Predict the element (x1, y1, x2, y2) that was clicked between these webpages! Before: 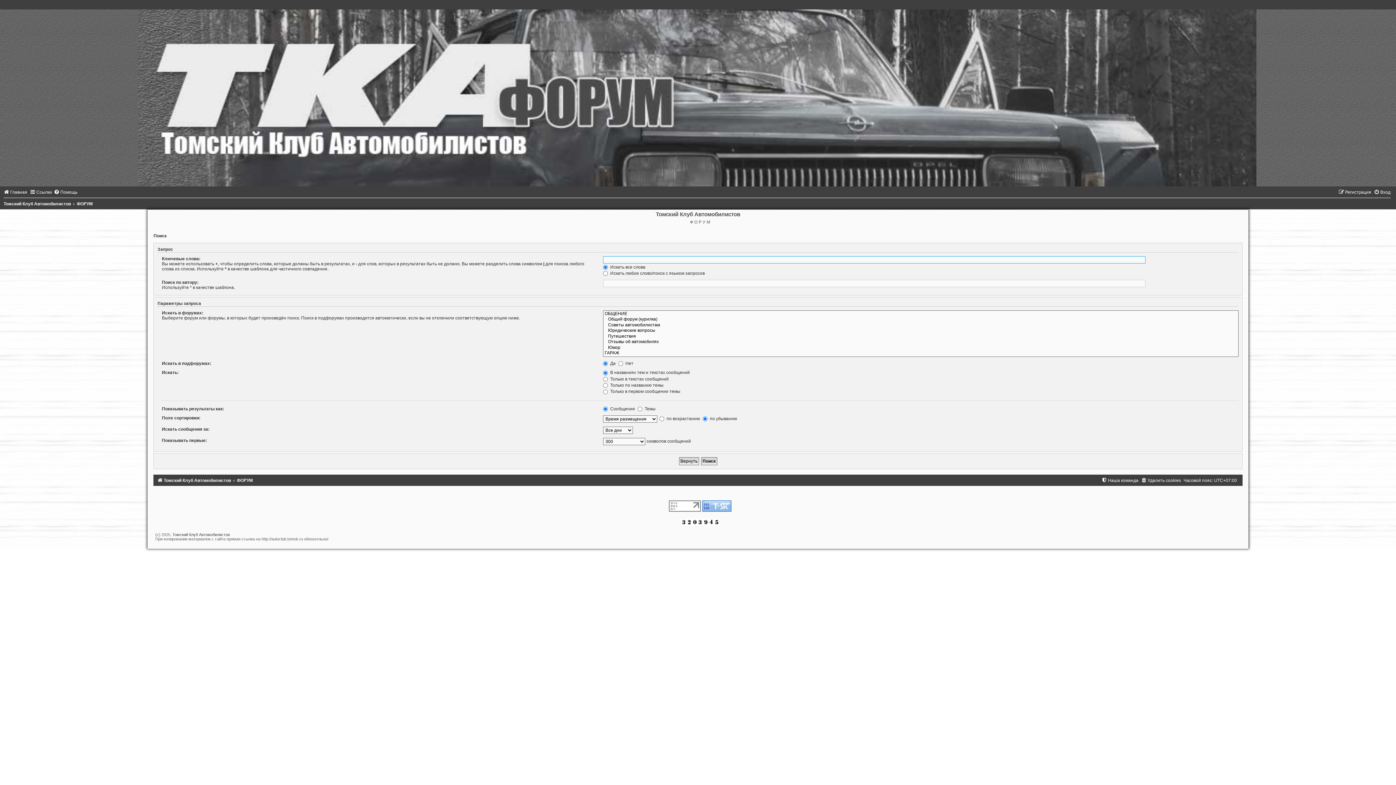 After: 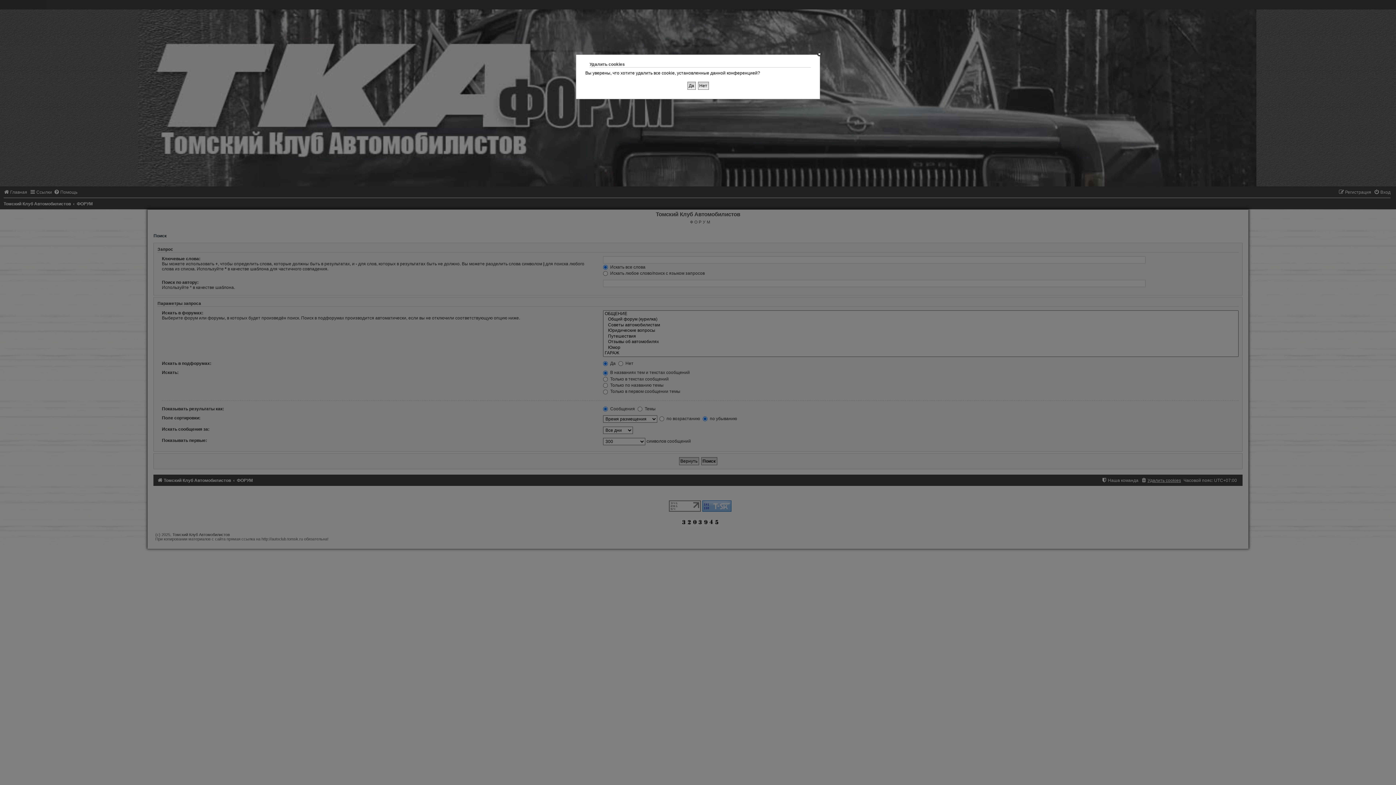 Action: label: Удалить cookies bbox: (1141, 478, 1181, 483)